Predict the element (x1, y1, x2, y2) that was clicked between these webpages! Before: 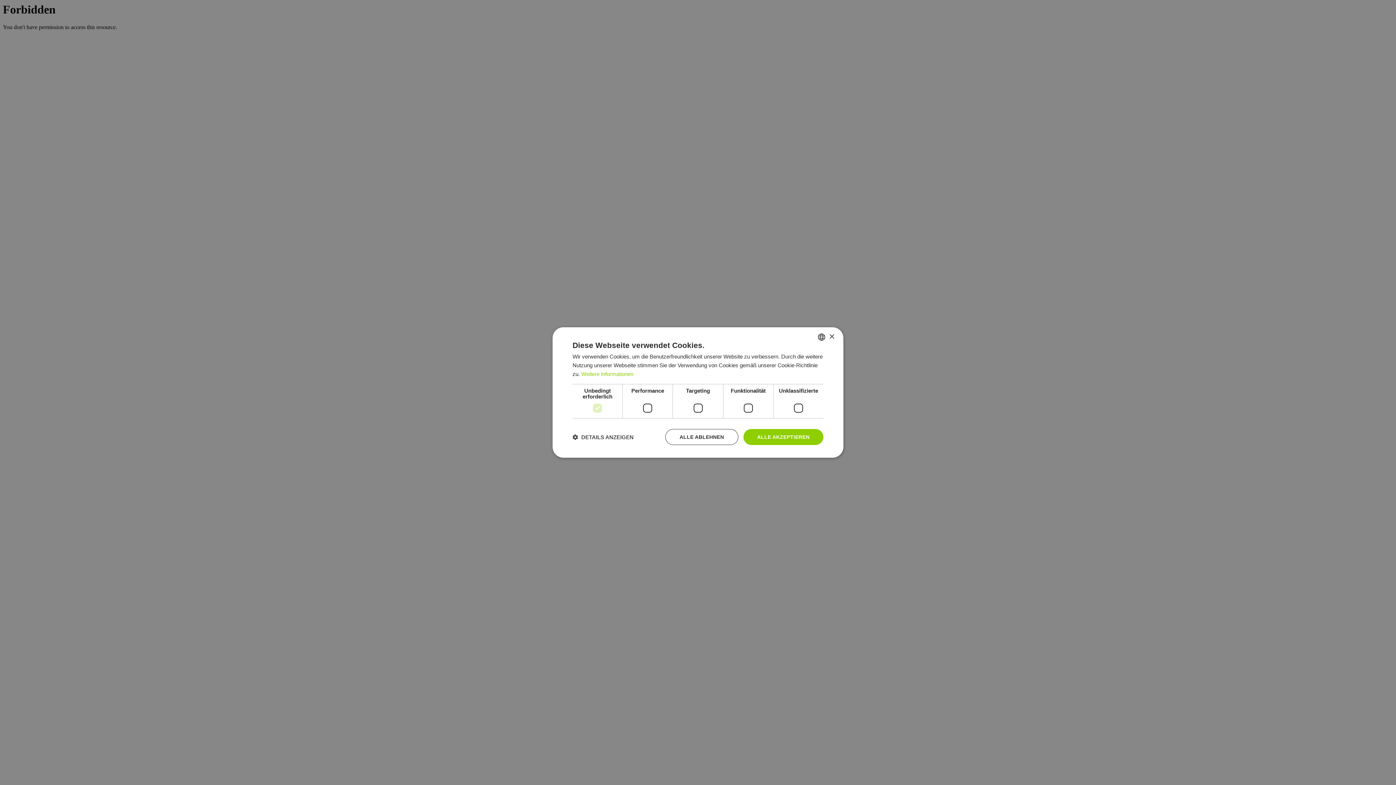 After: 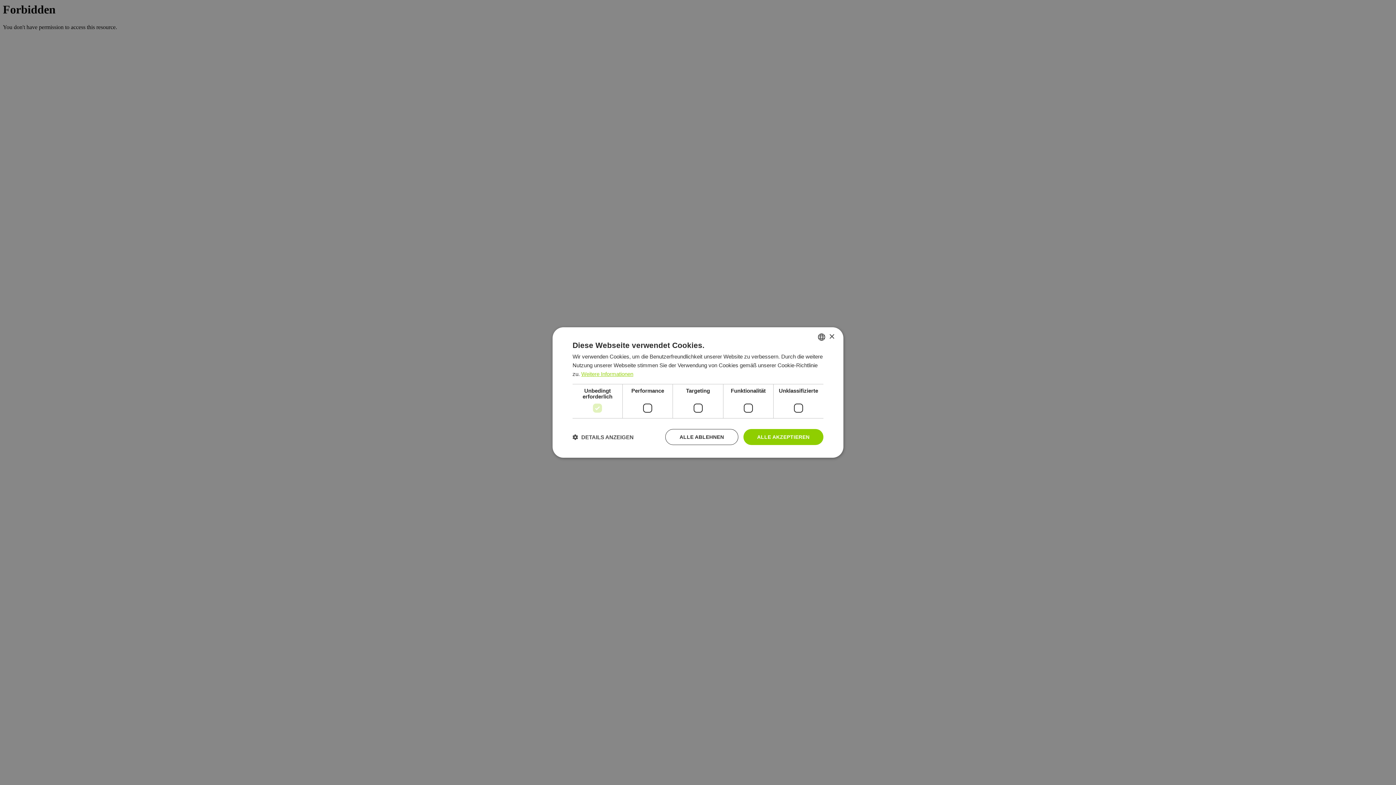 Action: label: Weitere Informationen, opens a new window bbox: (581, 371, 633, 377)